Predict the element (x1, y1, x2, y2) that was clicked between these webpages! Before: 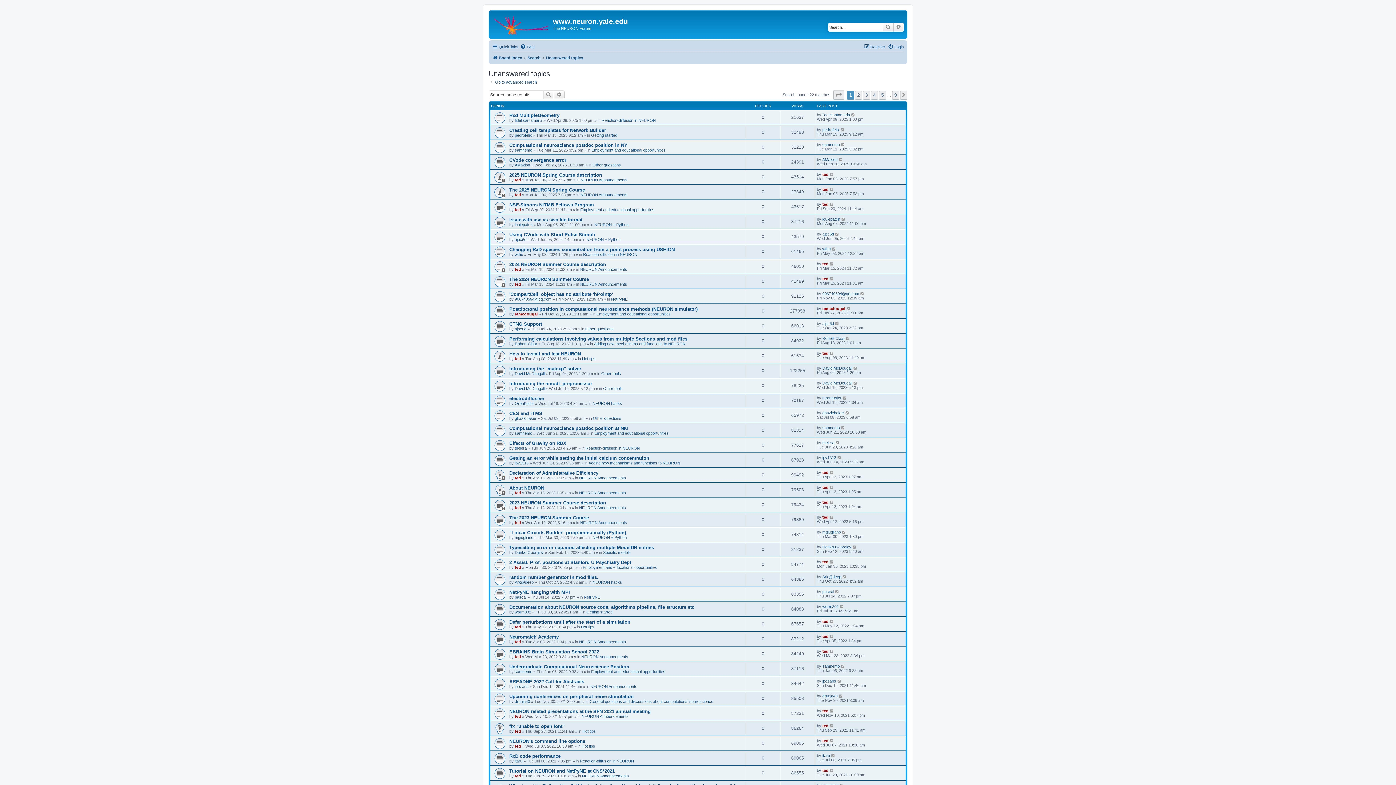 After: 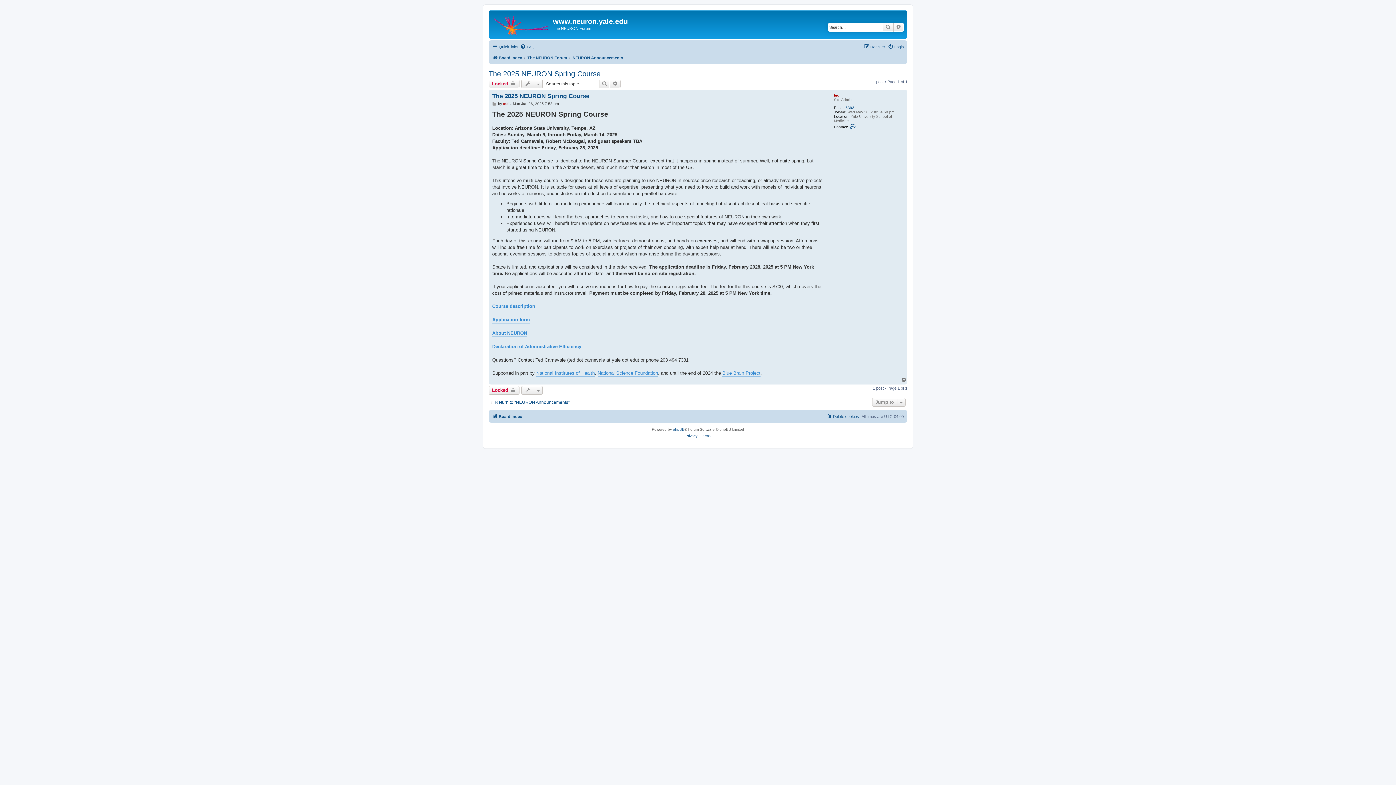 Action: label: The 2025 NEURON Spring Course bbox: (509, 187, 585, 192)